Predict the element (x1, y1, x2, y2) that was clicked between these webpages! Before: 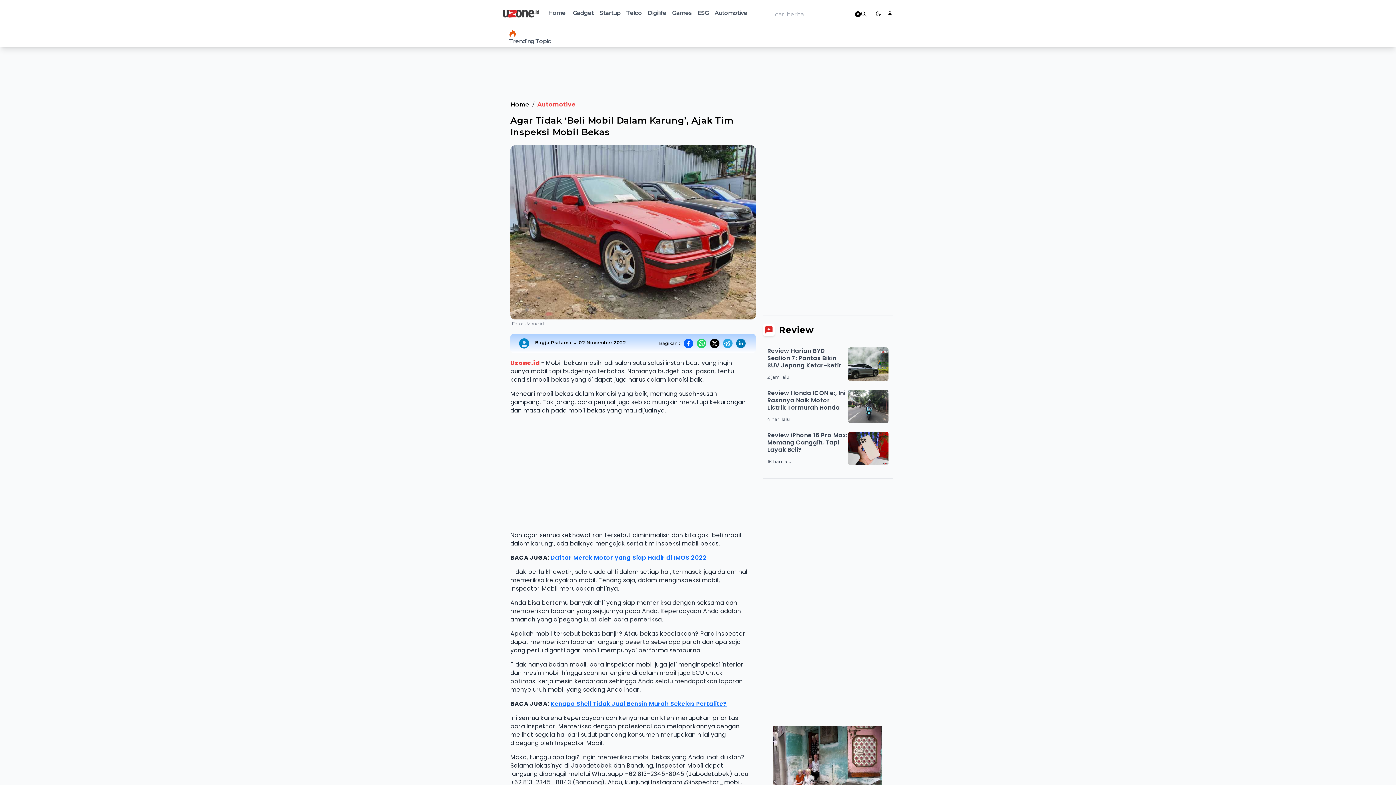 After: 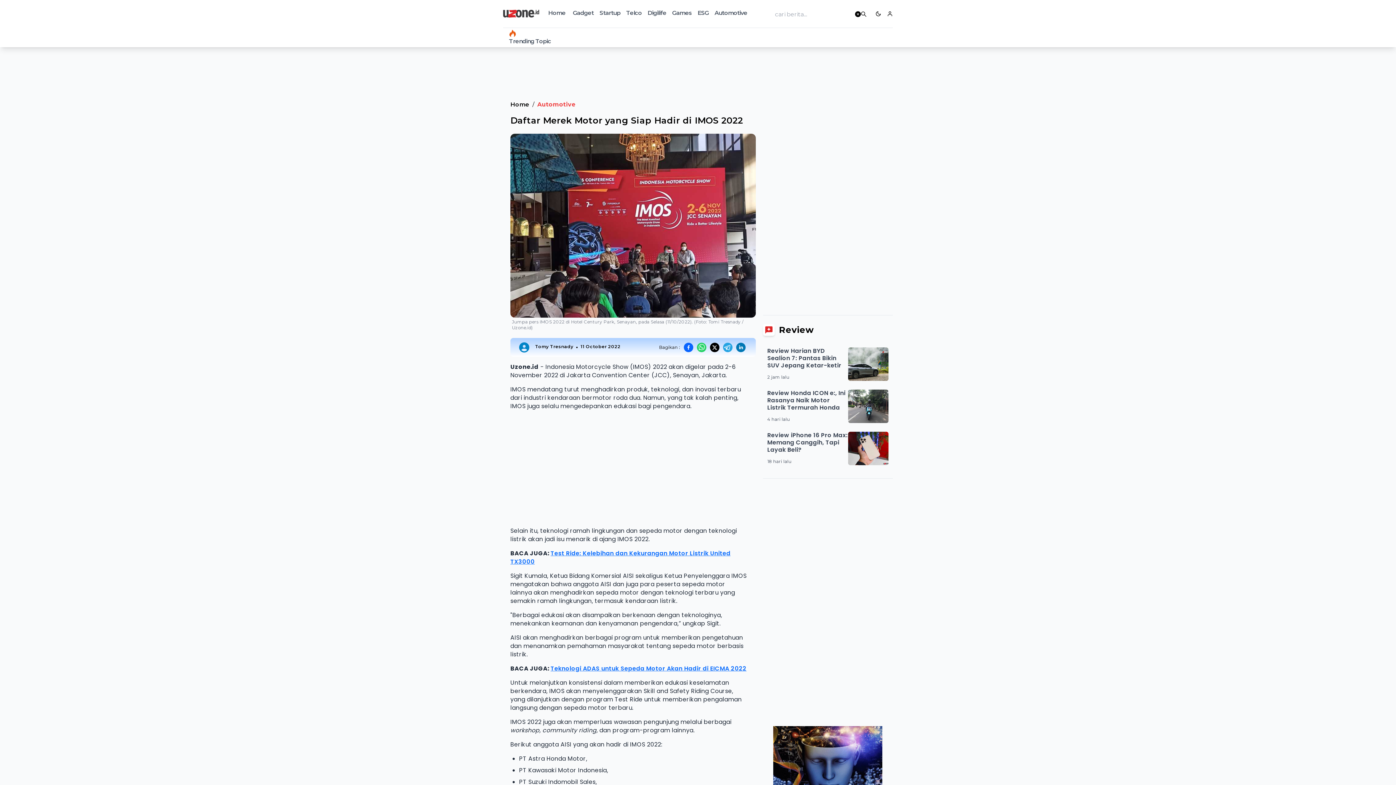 Action: label: Daftar Merek Motor yang Siap Hadir di IMOS 2022 bbox: (550, 553, 706, 562)